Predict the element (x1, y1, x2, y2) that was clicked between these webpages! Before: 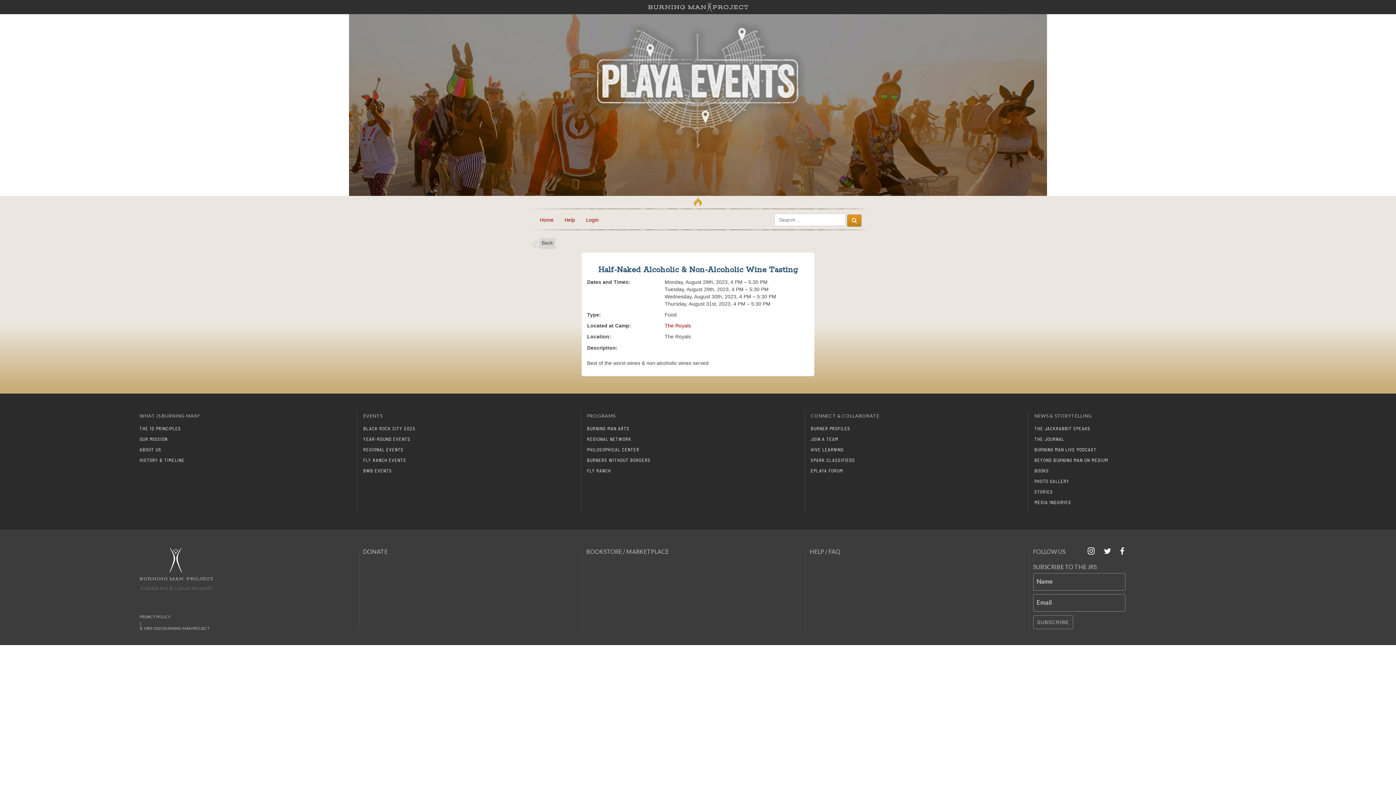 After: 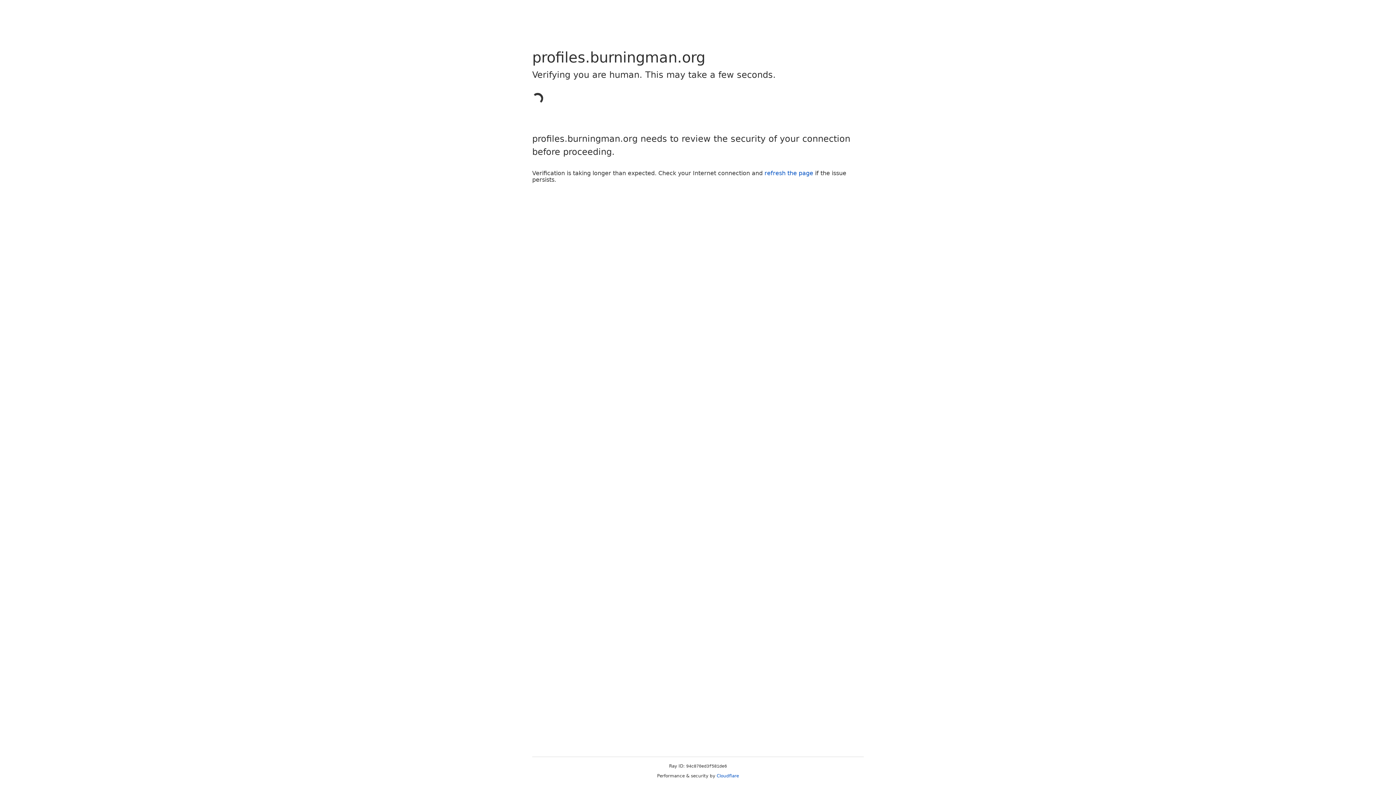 Action: bbox: (810, 424, 1024, 433) label: BURNER PROFILES